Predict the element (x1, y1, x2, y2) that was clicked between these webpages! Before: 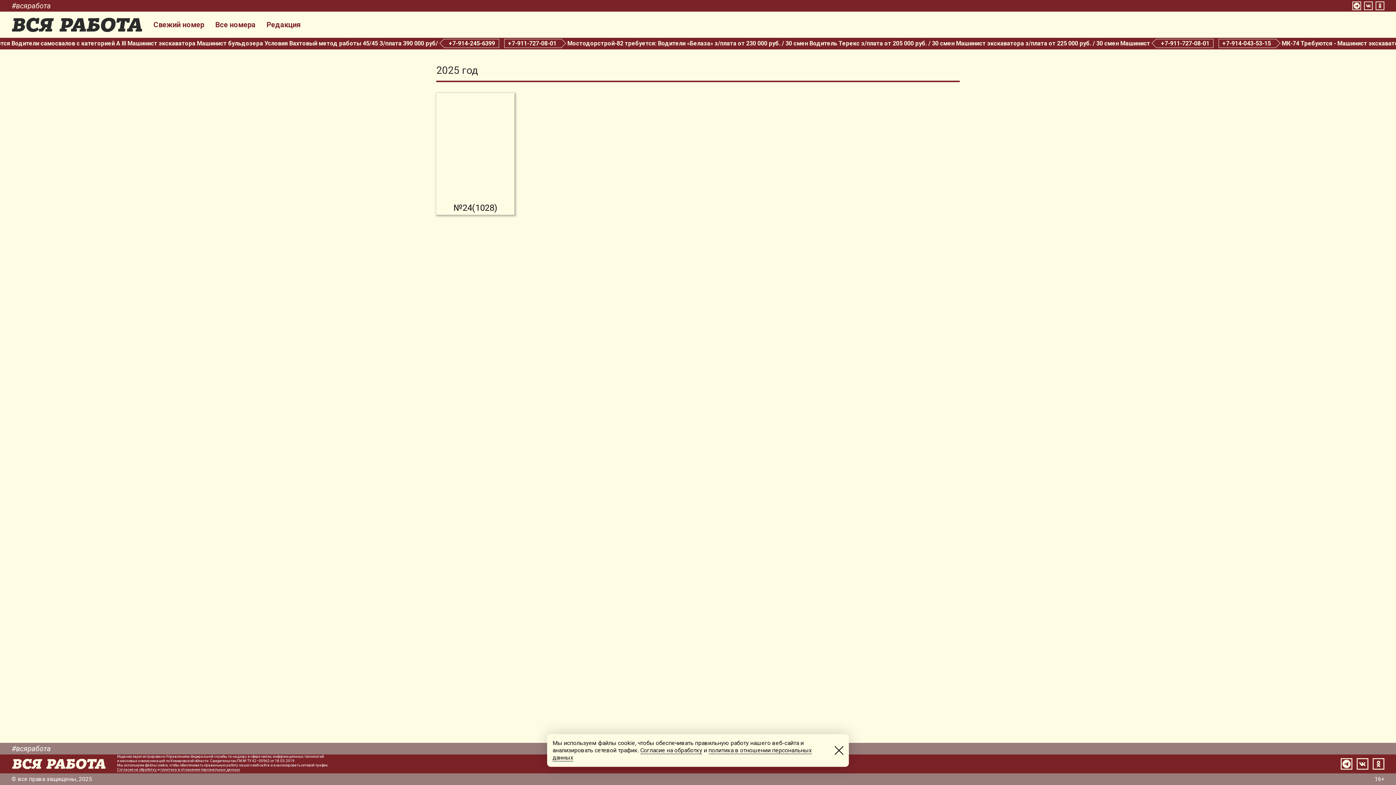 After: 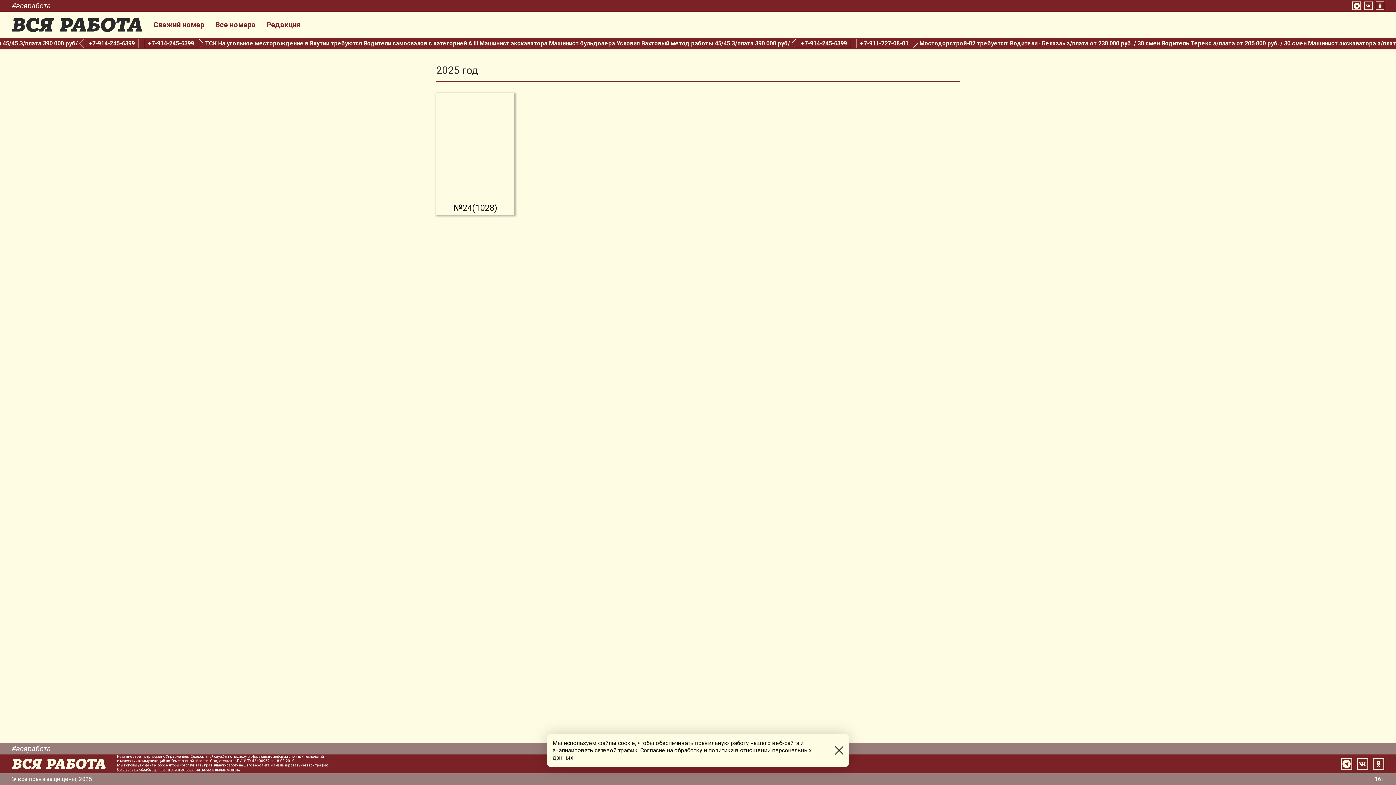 Action: label: Все номера bbox: (215, 21, 255, 28)